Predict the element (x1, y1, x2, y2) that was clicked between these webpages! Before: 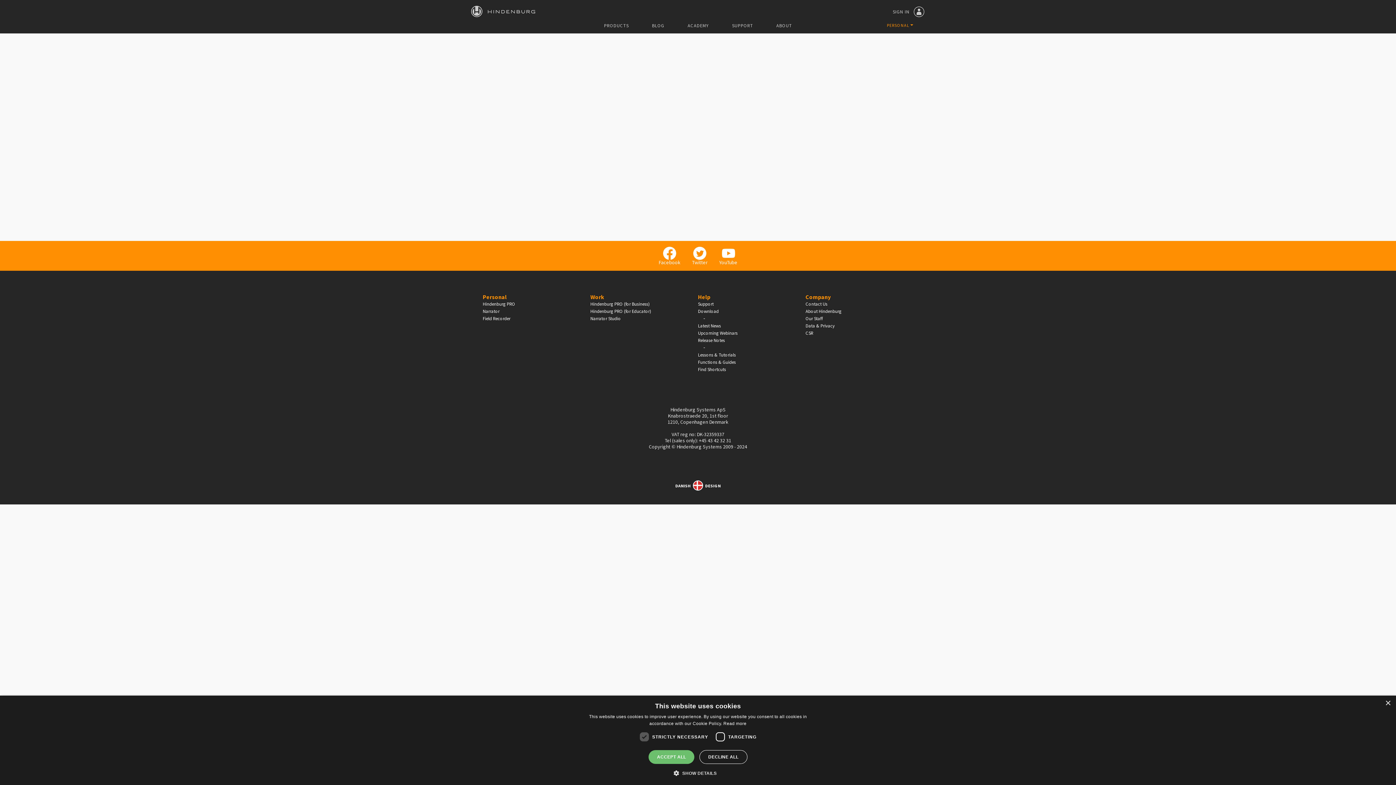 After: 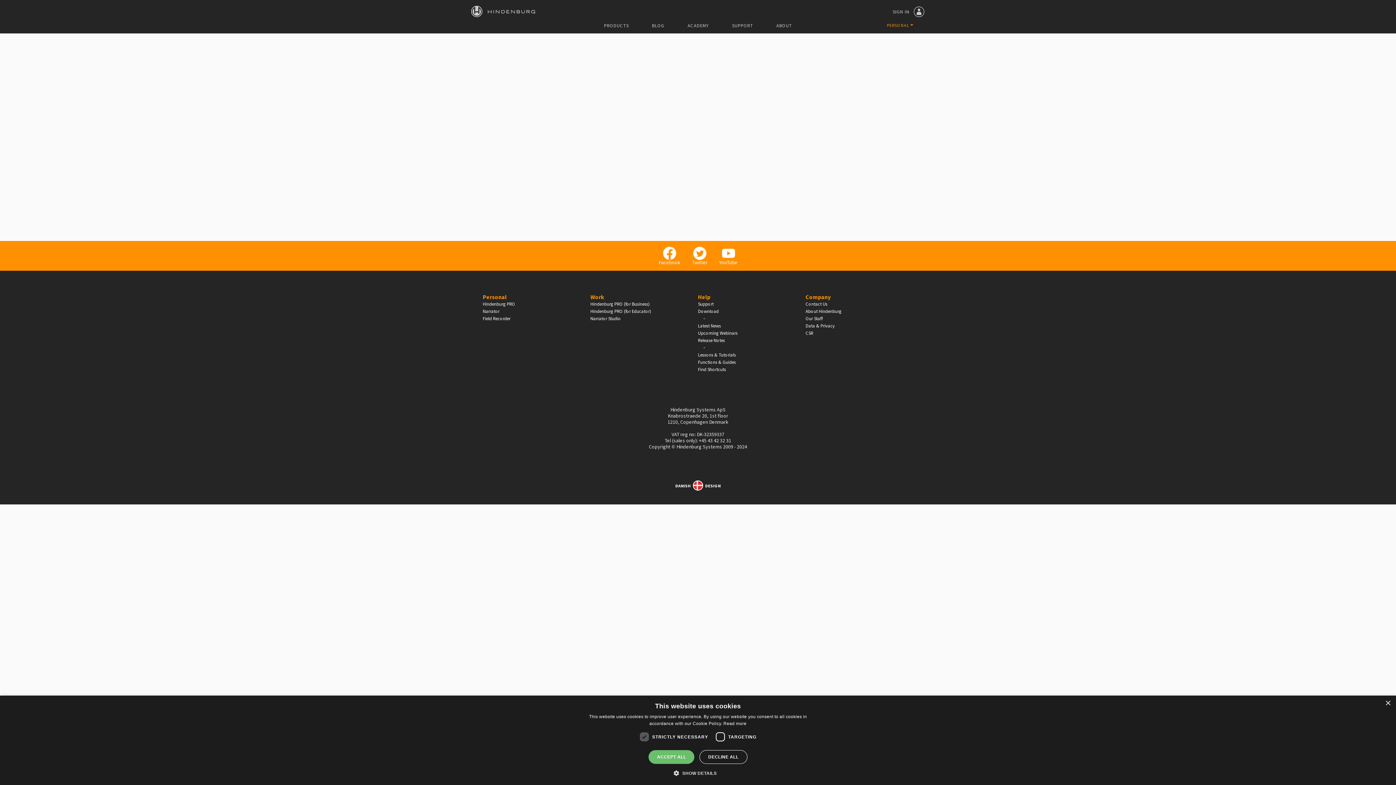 Action: label: Twitter bbox: (686, 241, 713, 270)